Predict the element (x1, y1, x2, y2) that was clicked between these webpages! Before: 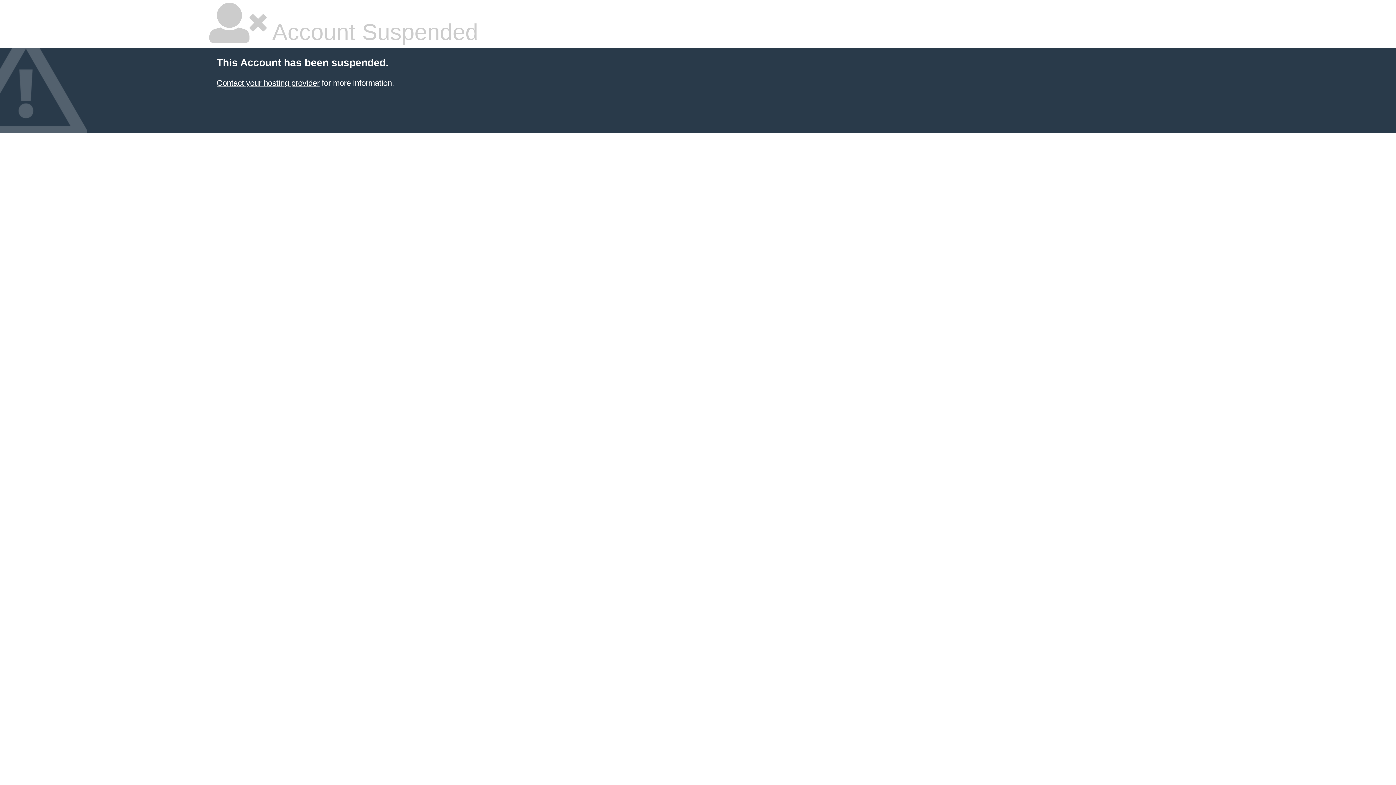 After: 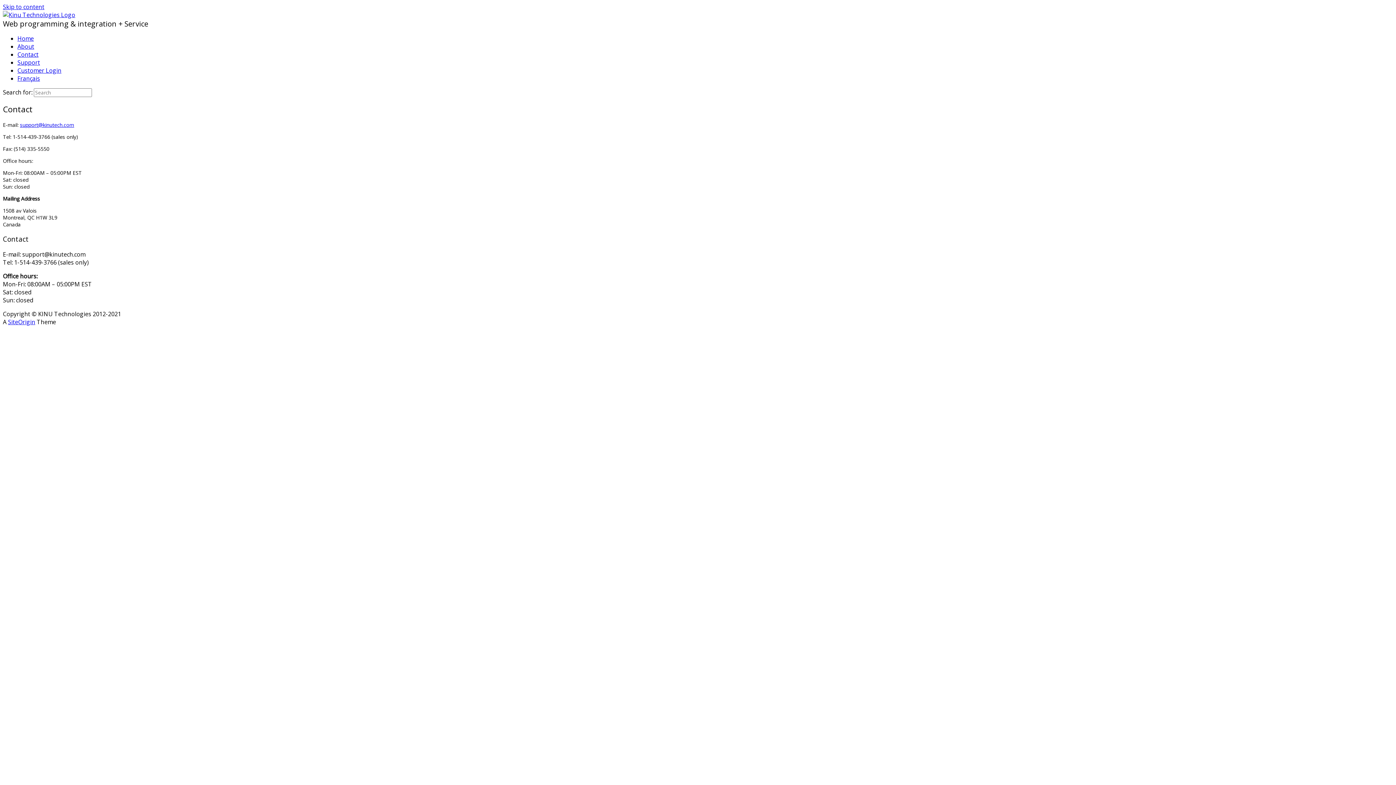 Action: bbox: (216, 78, 319, 87) label: Contact your hosting provider